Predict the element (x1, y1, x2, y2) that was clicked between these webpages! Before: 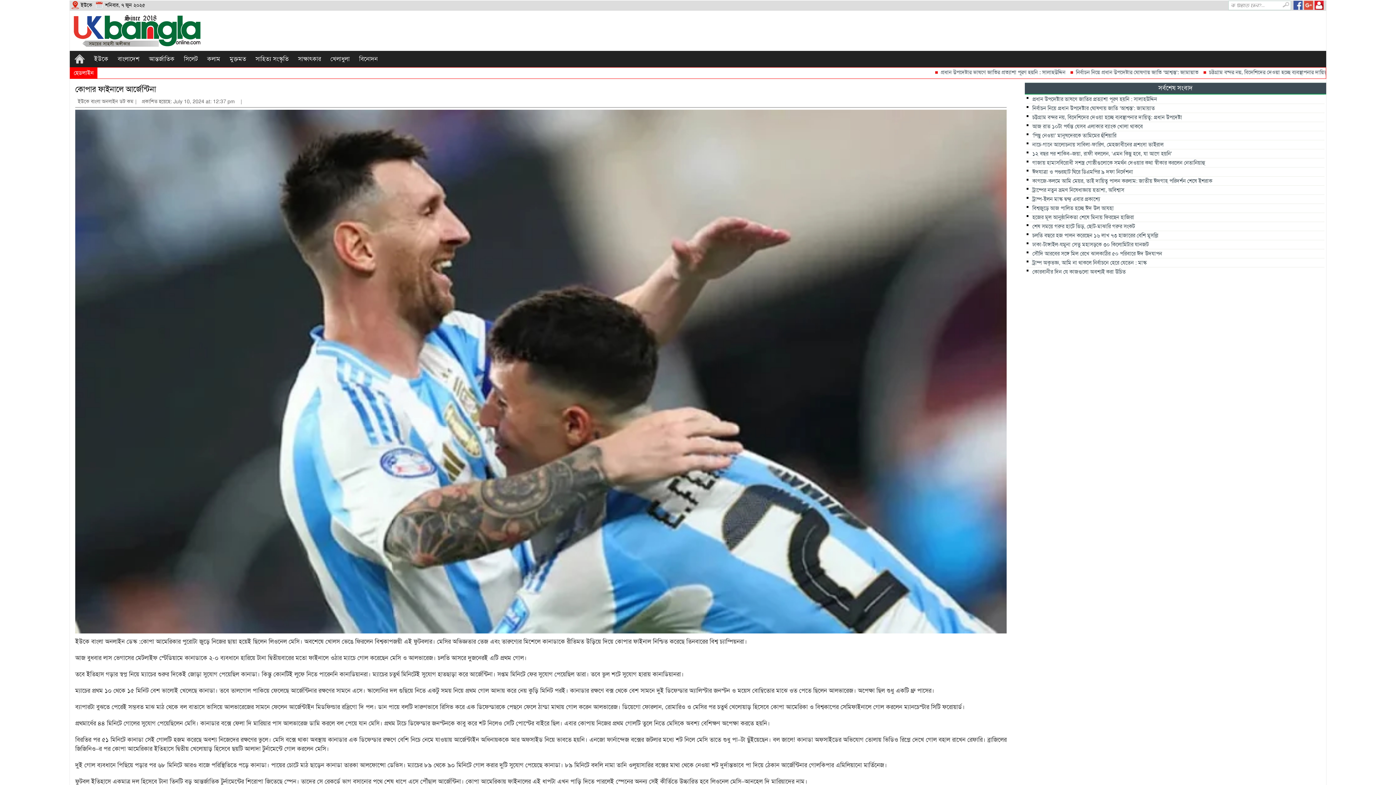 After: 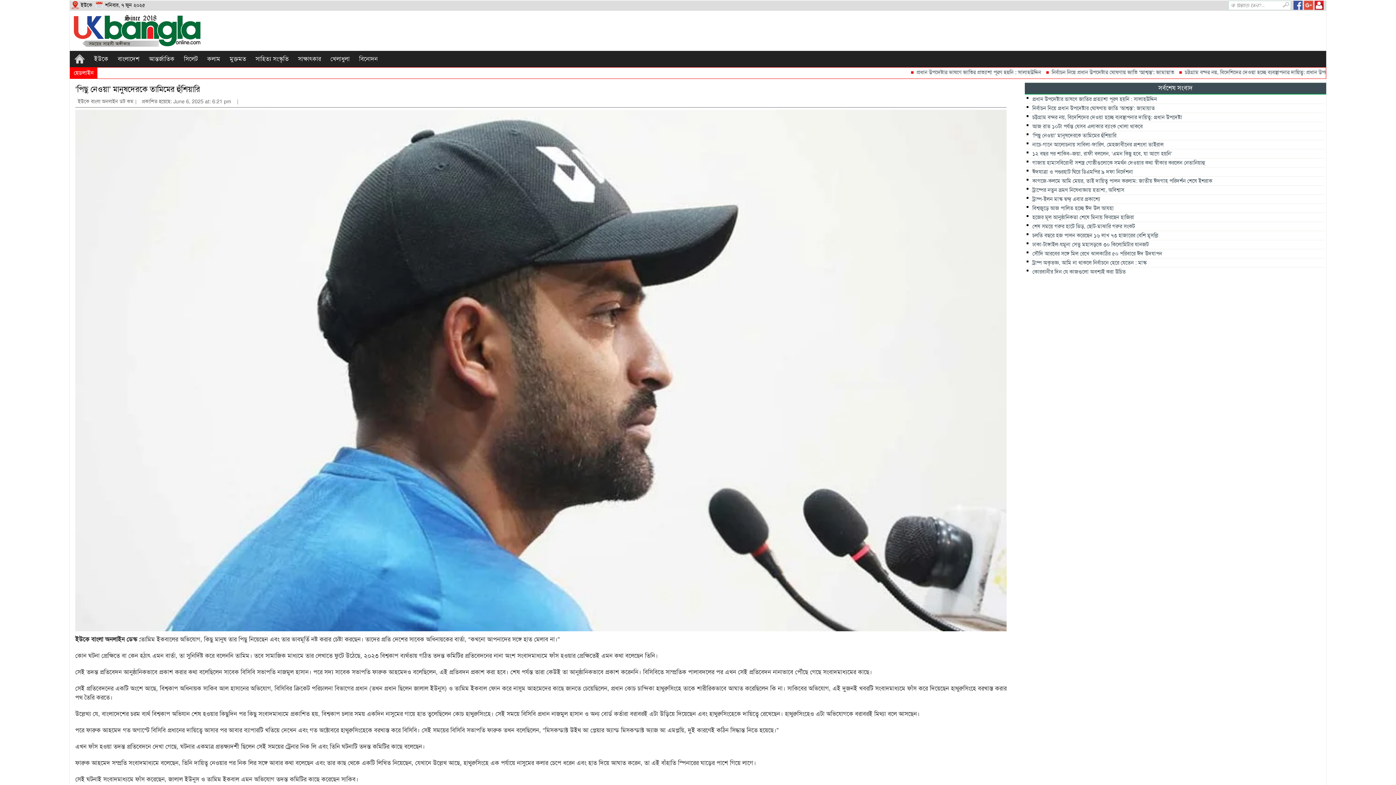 Action: label: ‘পিছু নেওয়া’ মানুষদেরকে তামিমের হুঁশিয়ারি bbox: (1030, 132, 1324, 138)